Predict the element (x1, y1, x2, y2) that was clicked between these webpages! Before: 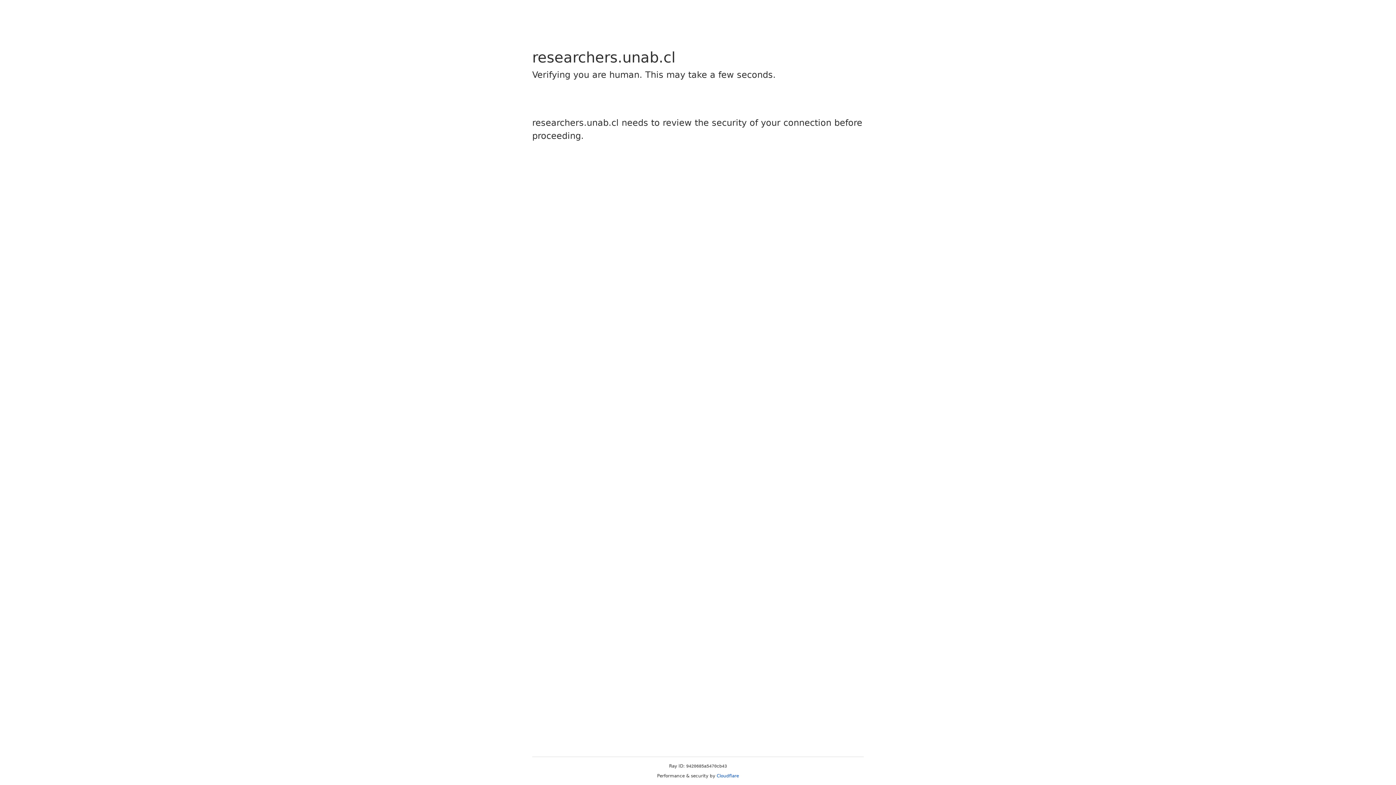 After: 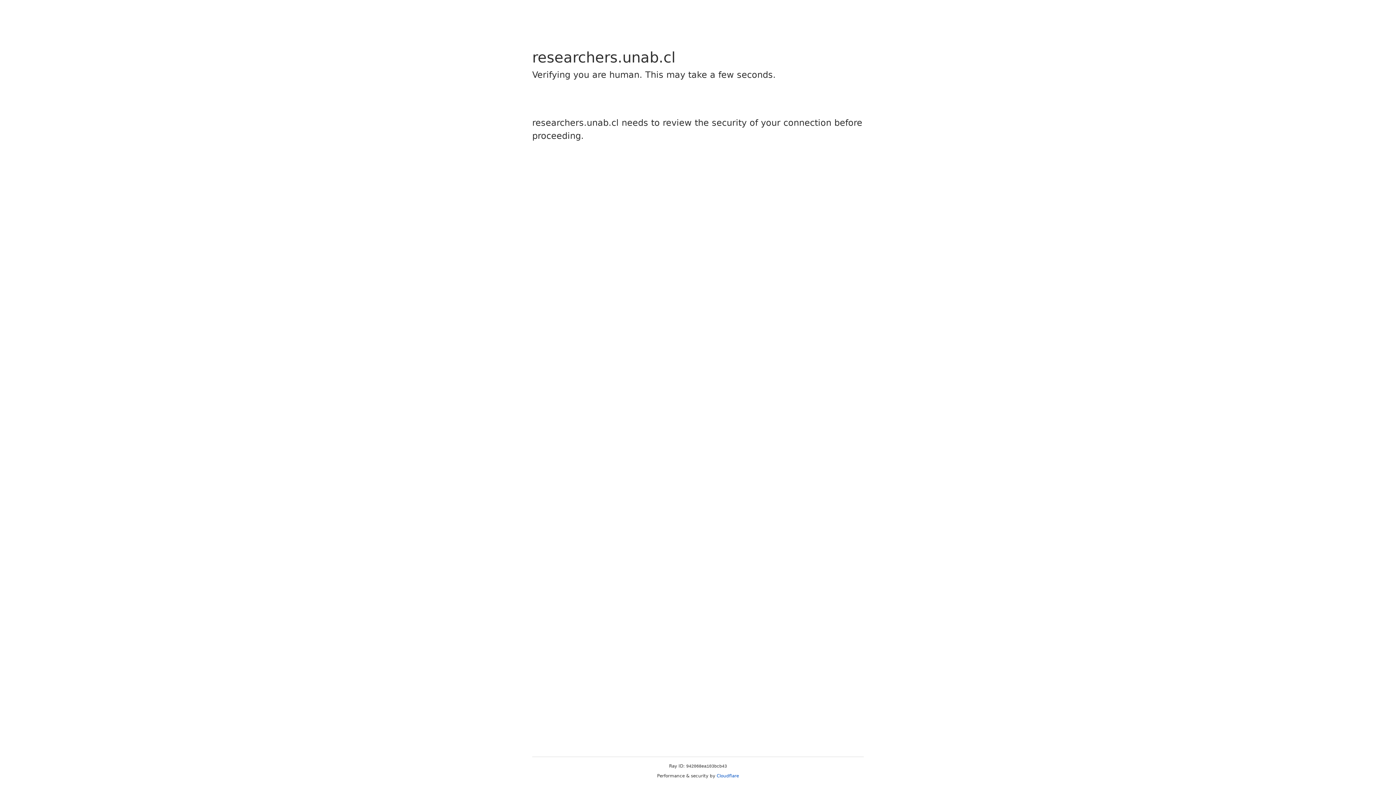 Action: bbox: (716, 773, 739, 778) label: Cloudflare